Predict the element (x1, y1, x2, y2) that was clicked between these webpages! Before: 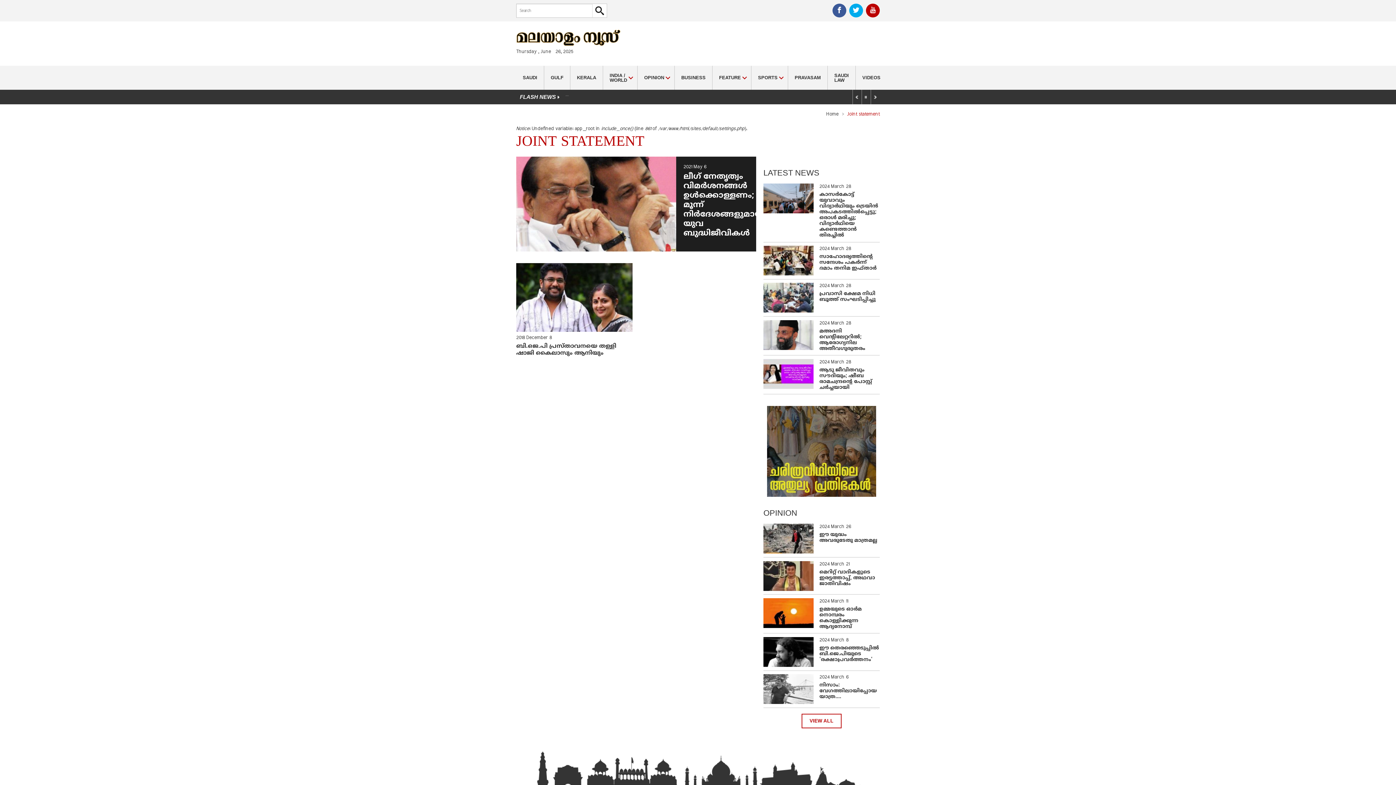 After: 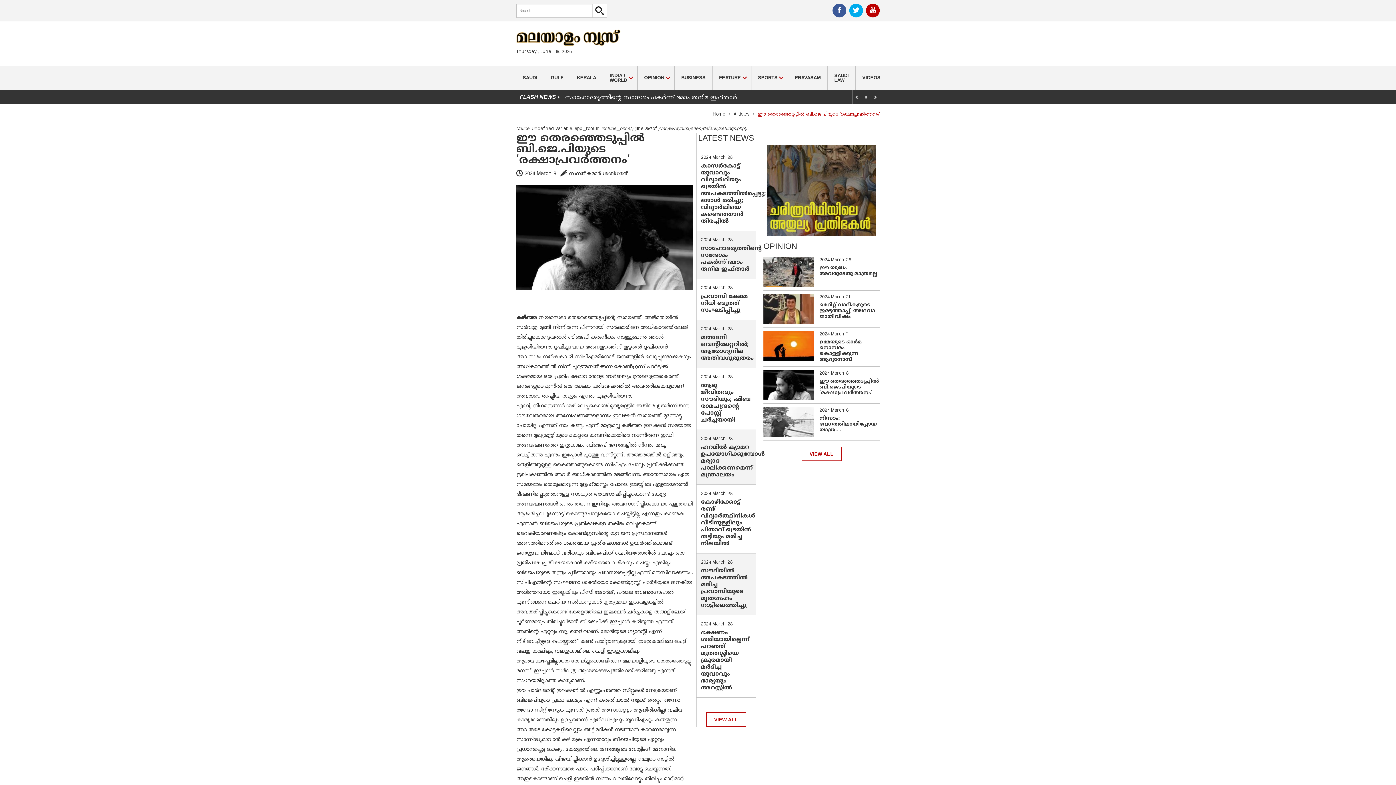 Action: label: ഈ തെരഞ്ഞെടുപ്പില്‍ ബി.ജെ.പിയുടെ 'രക്ഷാപ്രവര്‍ത്തനം' bbox: (819, 645, 879, 663)